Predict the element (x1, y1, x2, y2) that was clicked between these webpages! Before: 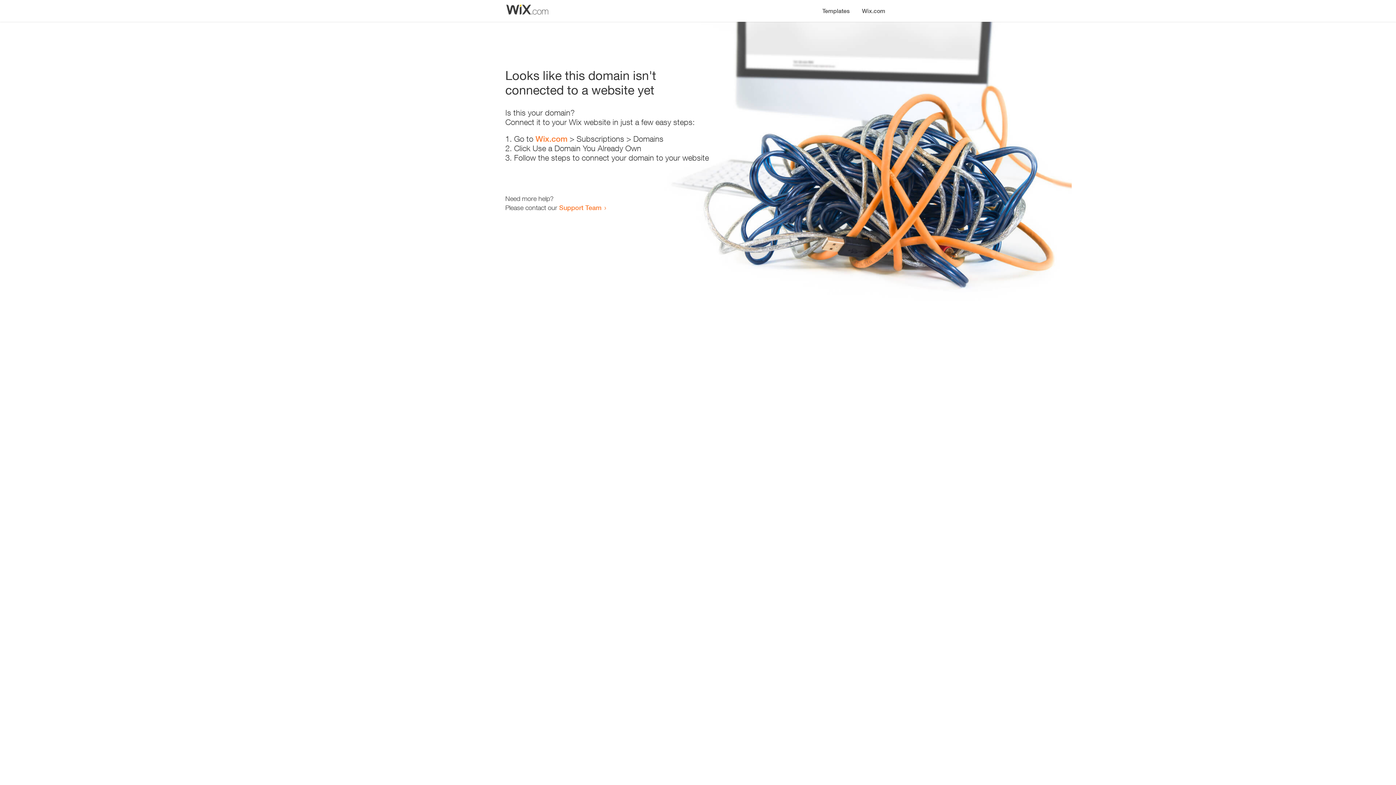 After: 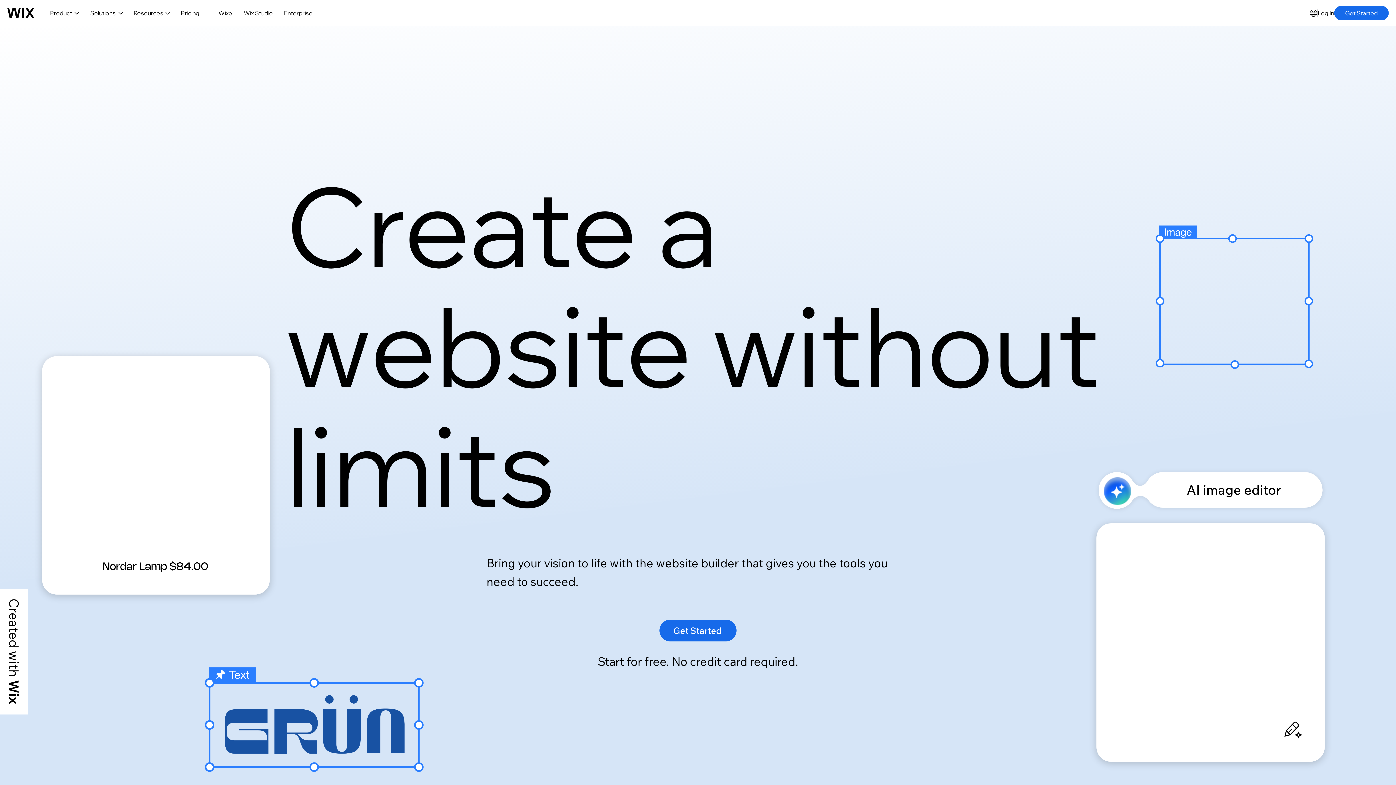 Action: label: Wix.com bbox: (856, 0, 890, 14)